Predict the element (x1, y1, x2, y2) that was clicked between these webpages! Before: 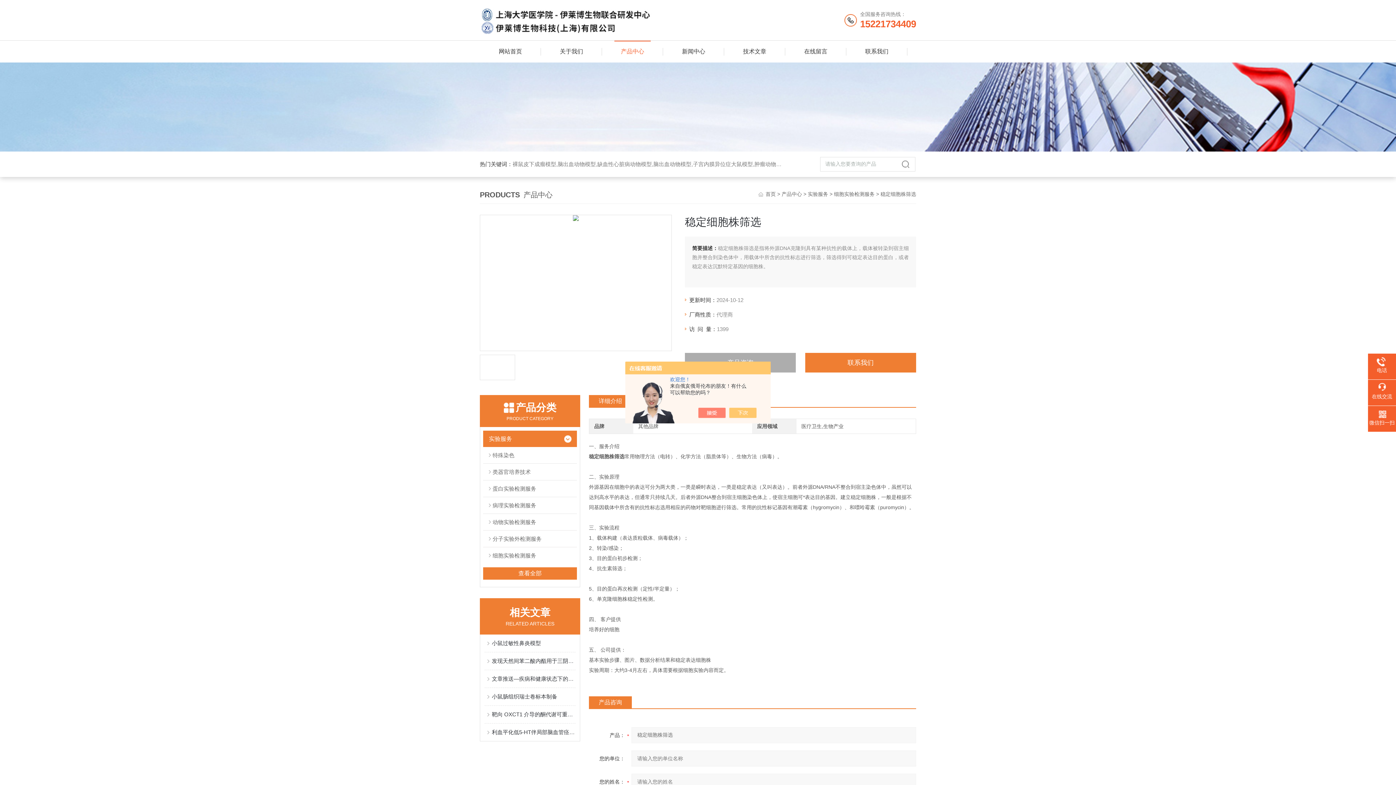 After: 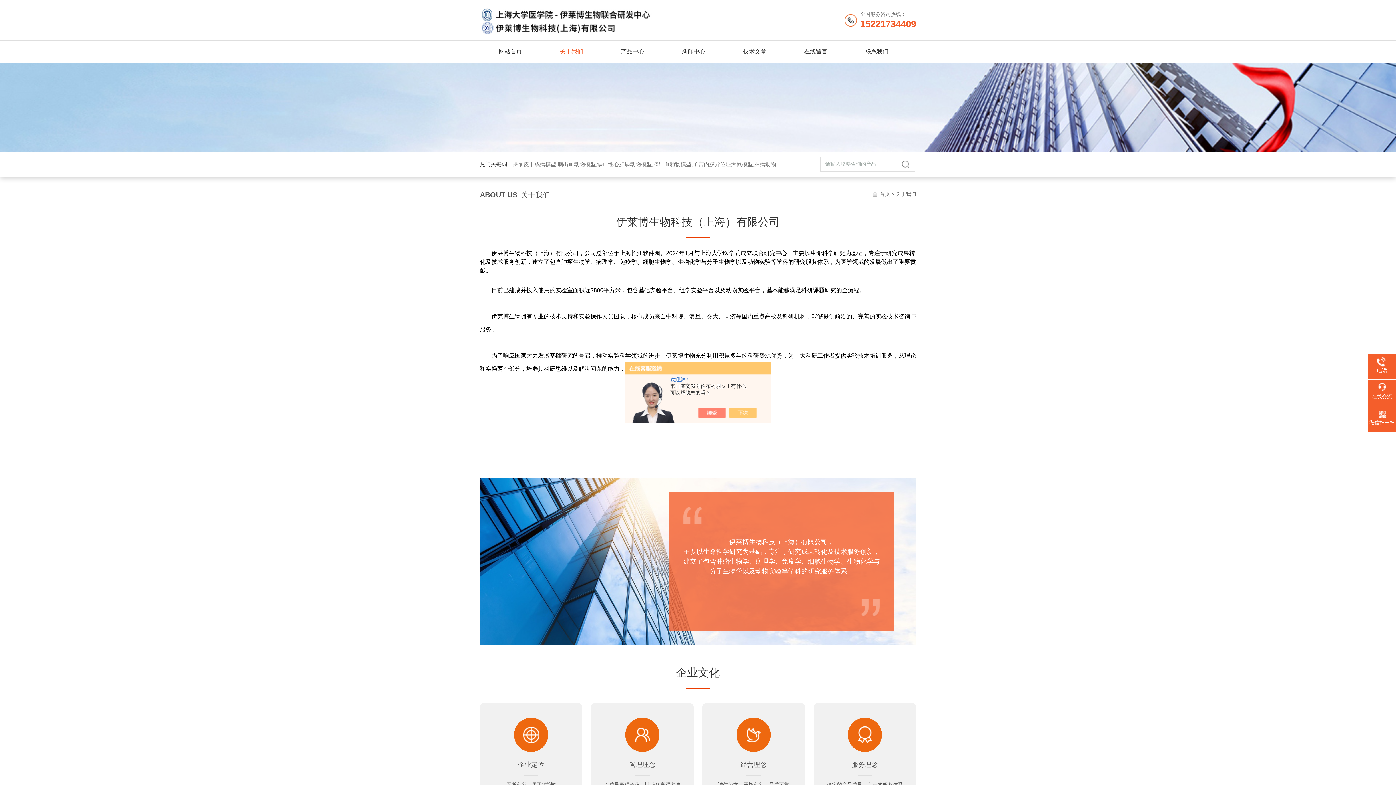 Action: label: 关于我们 bbox: (553, 40, 589, 62)